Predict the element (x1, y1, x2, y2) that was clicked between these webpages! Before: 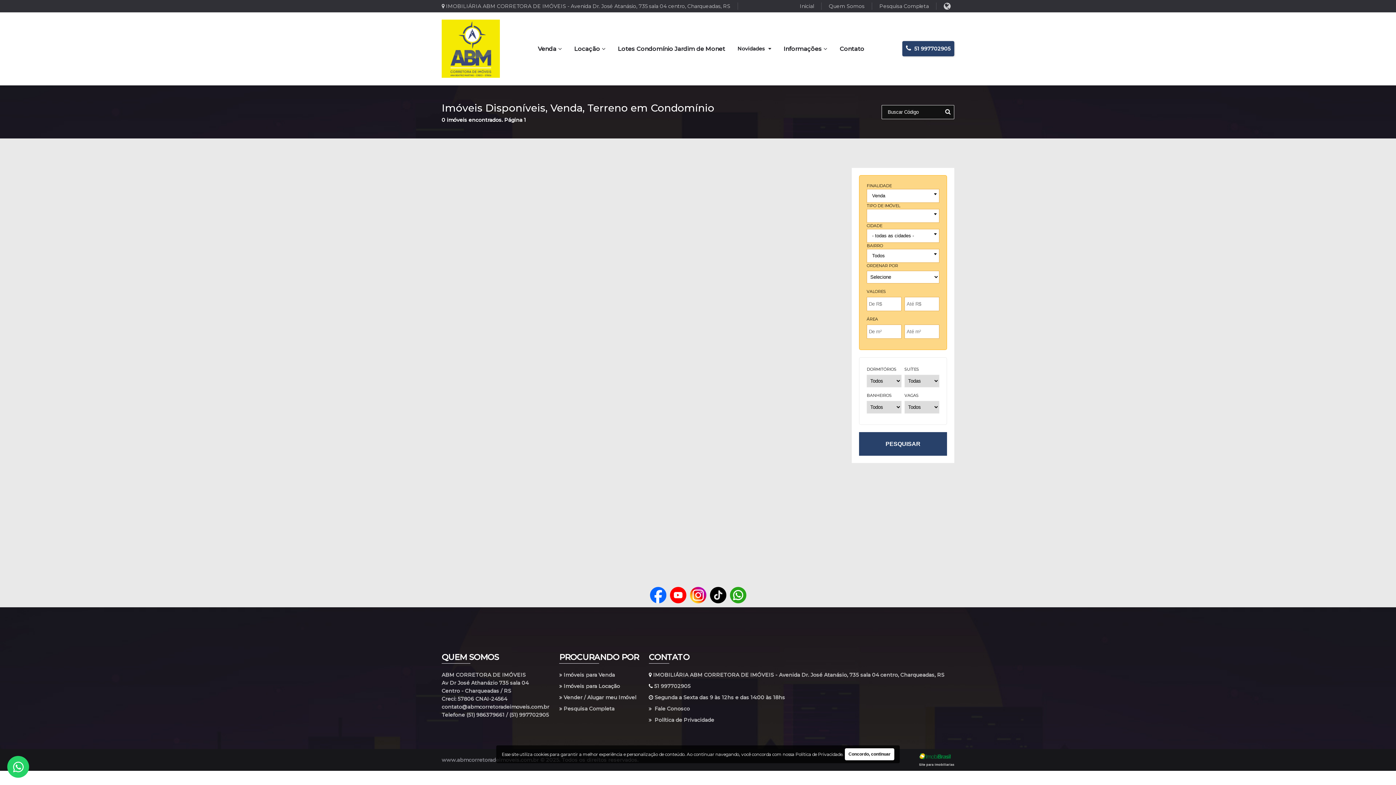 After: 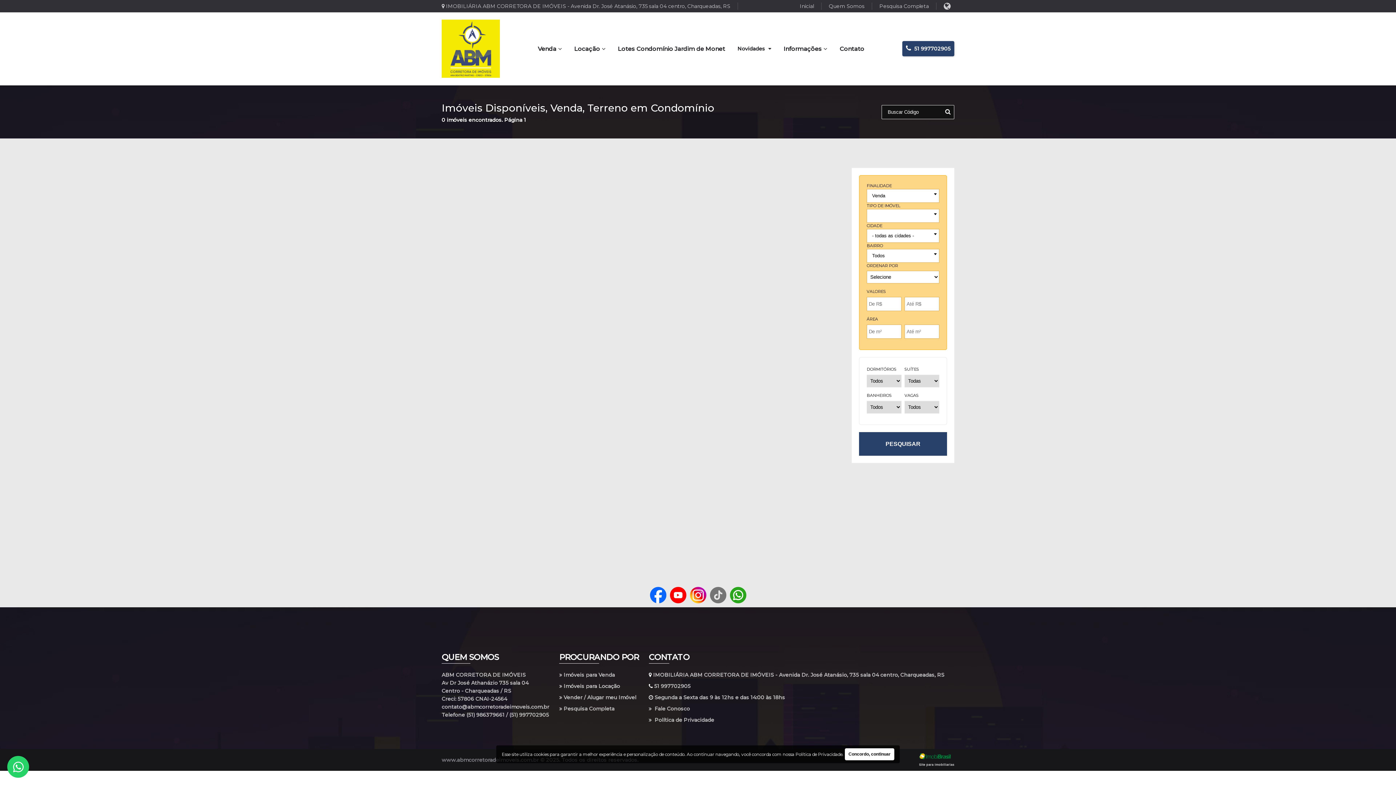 Action: bbox: (708, 596, 728, 606)